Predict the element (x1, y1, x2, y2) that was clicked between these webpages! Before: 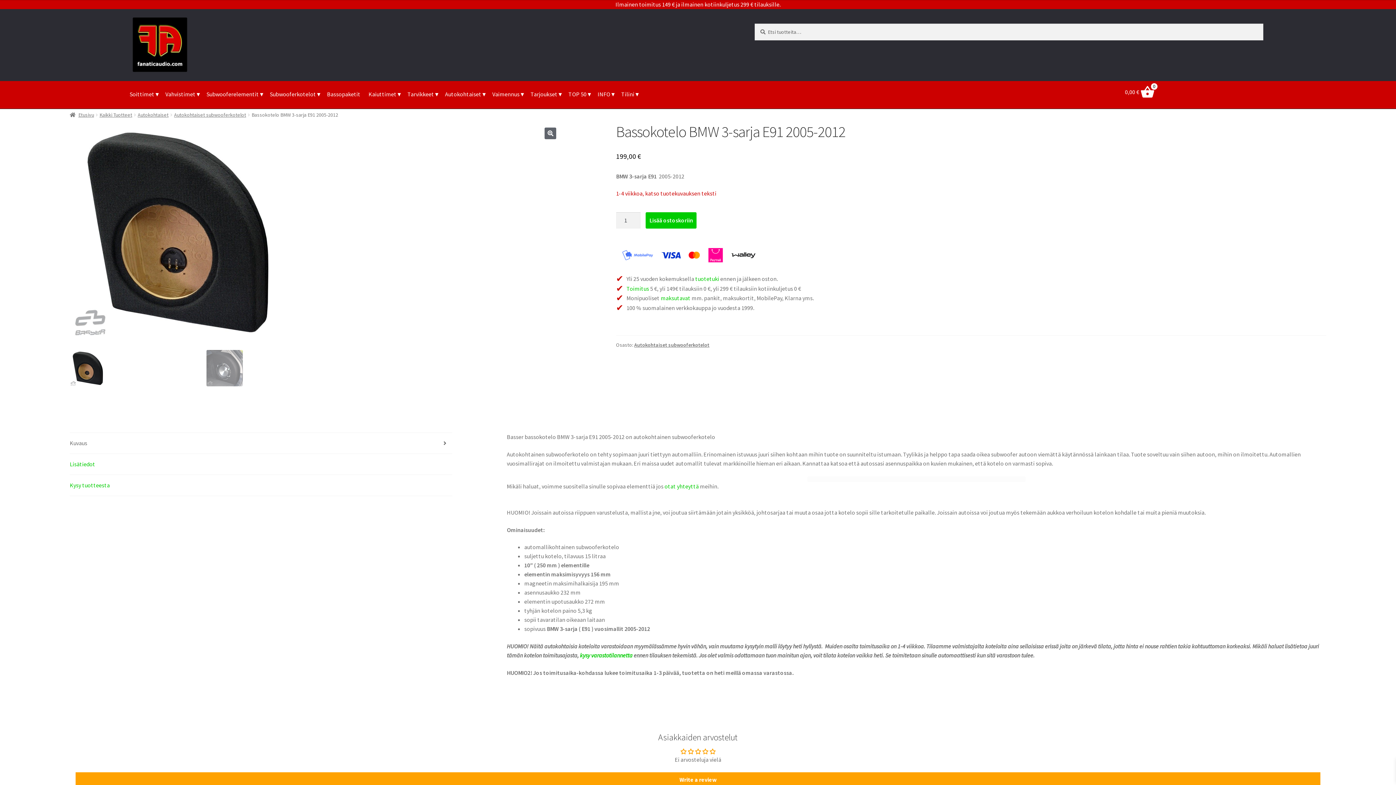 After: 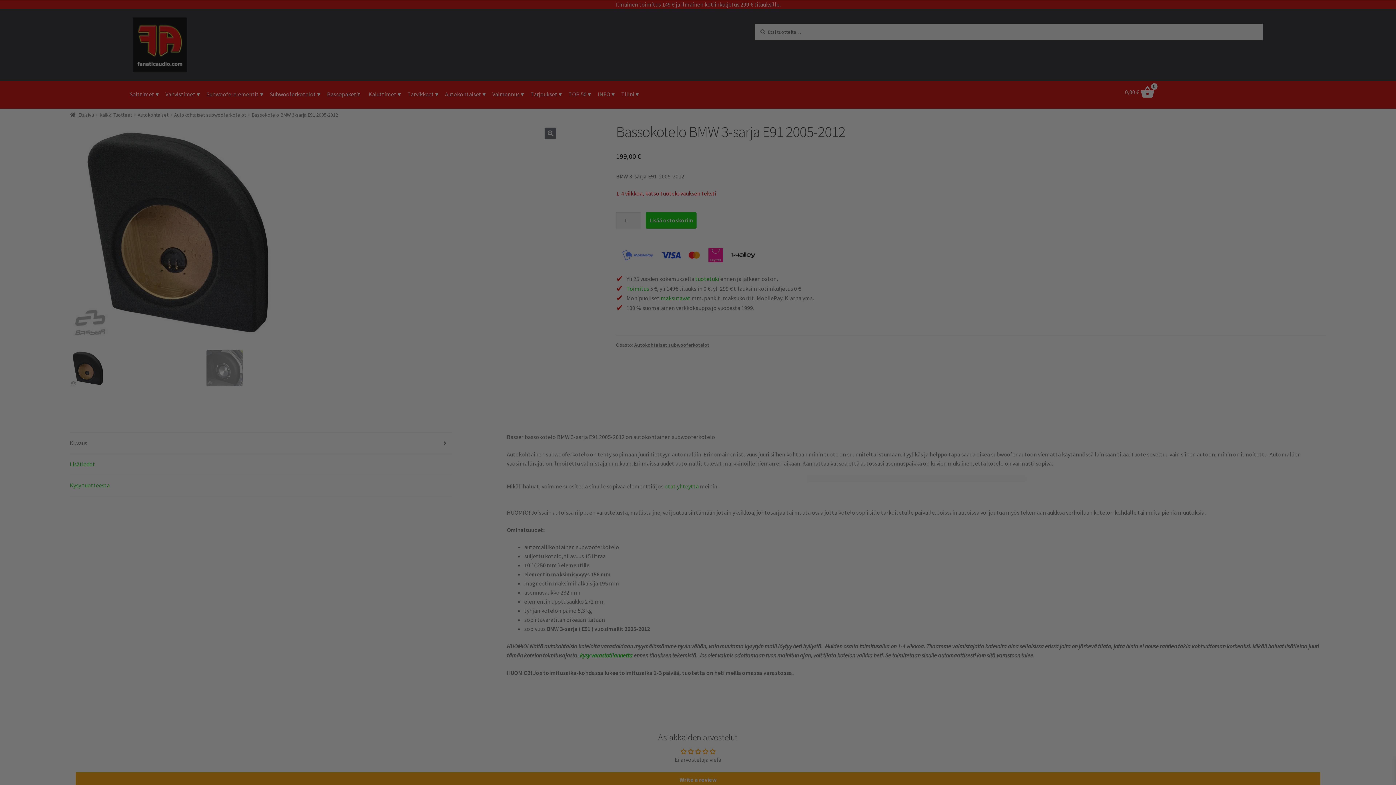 Action: label: Kuvaus bbox: (69, 433, 452, 453)